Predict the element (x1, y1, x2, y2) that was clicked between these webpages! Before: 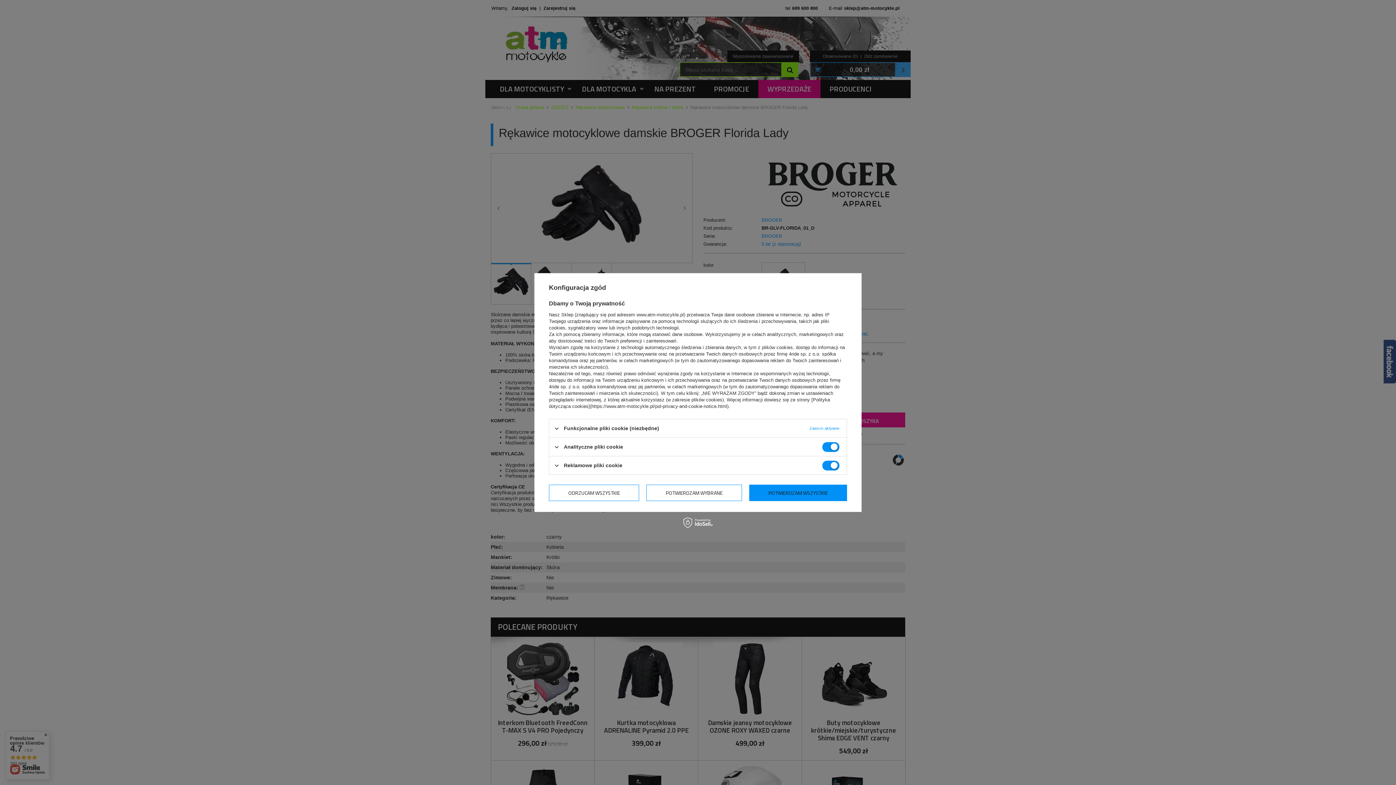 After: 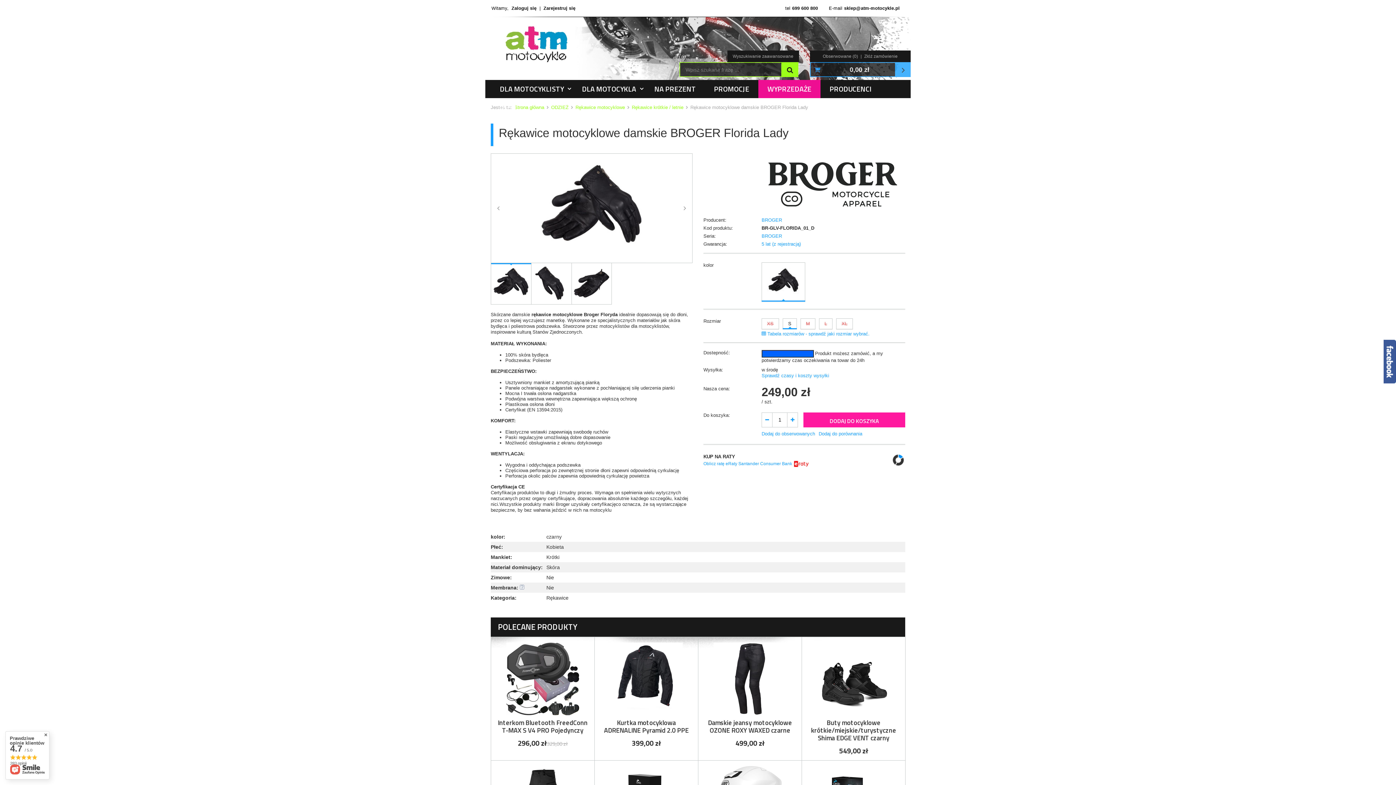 Action: bbox: (749, 484, 847, 501) label: POTWIERDZAM WSZYSTKIE